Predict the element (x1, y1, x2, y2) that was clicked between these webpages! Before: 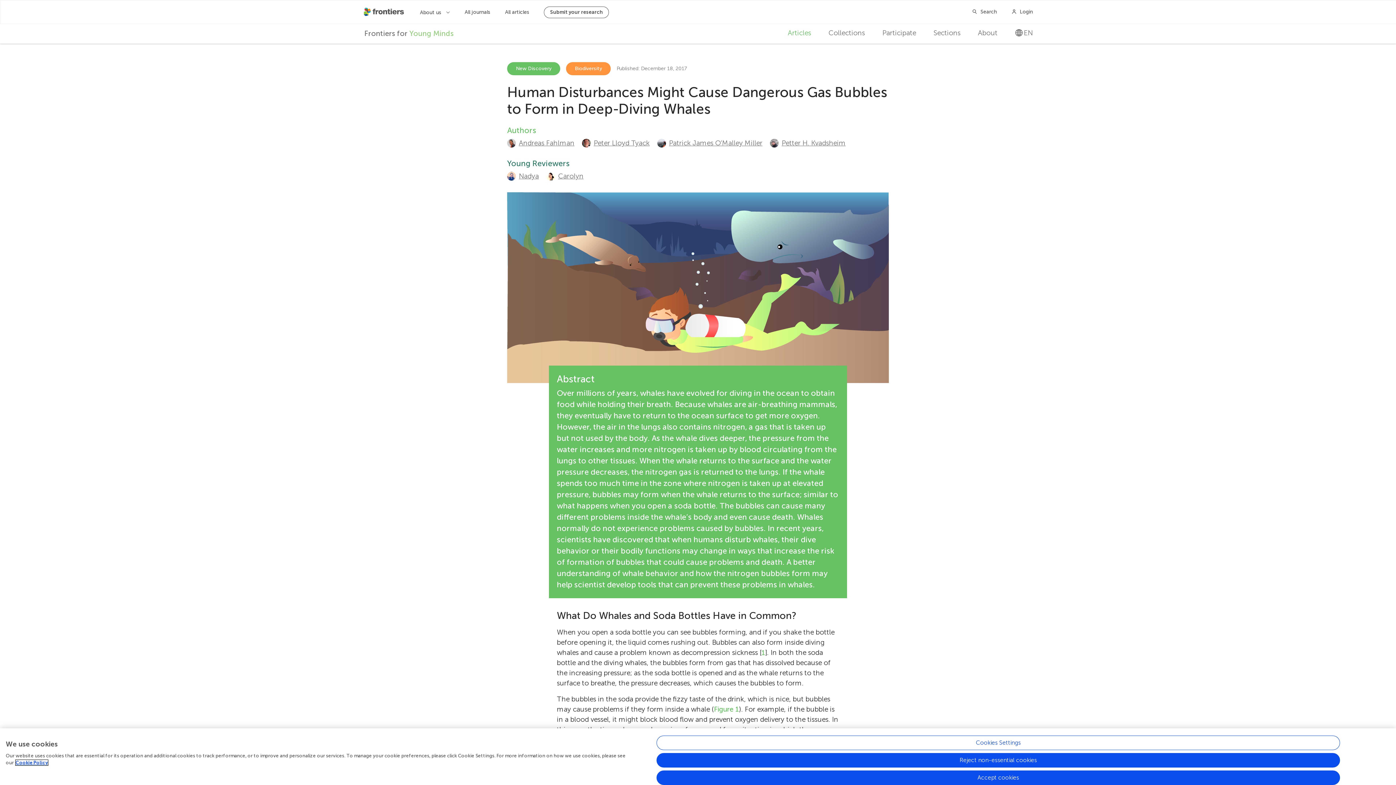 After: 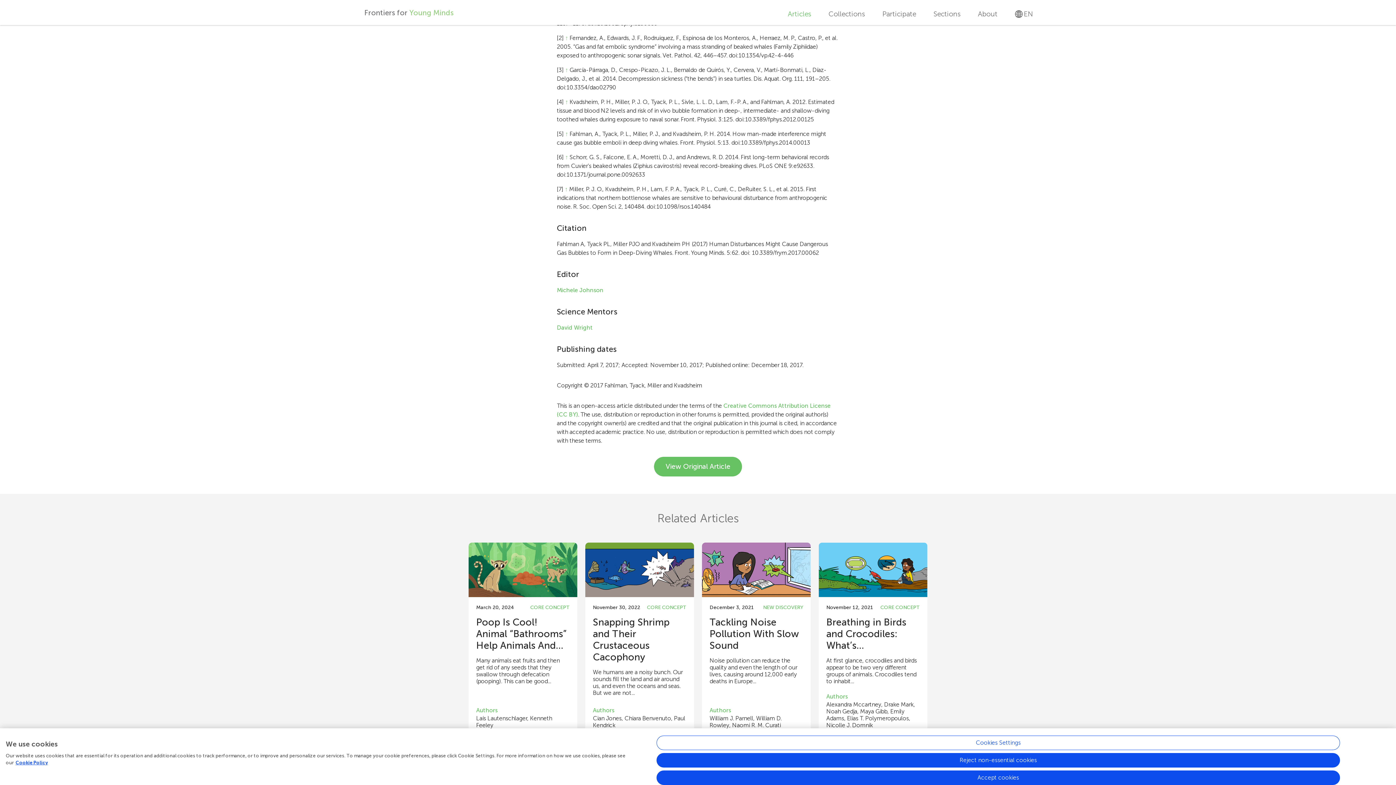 Action: label: 1 bbox: (761, 648, 765, 657)